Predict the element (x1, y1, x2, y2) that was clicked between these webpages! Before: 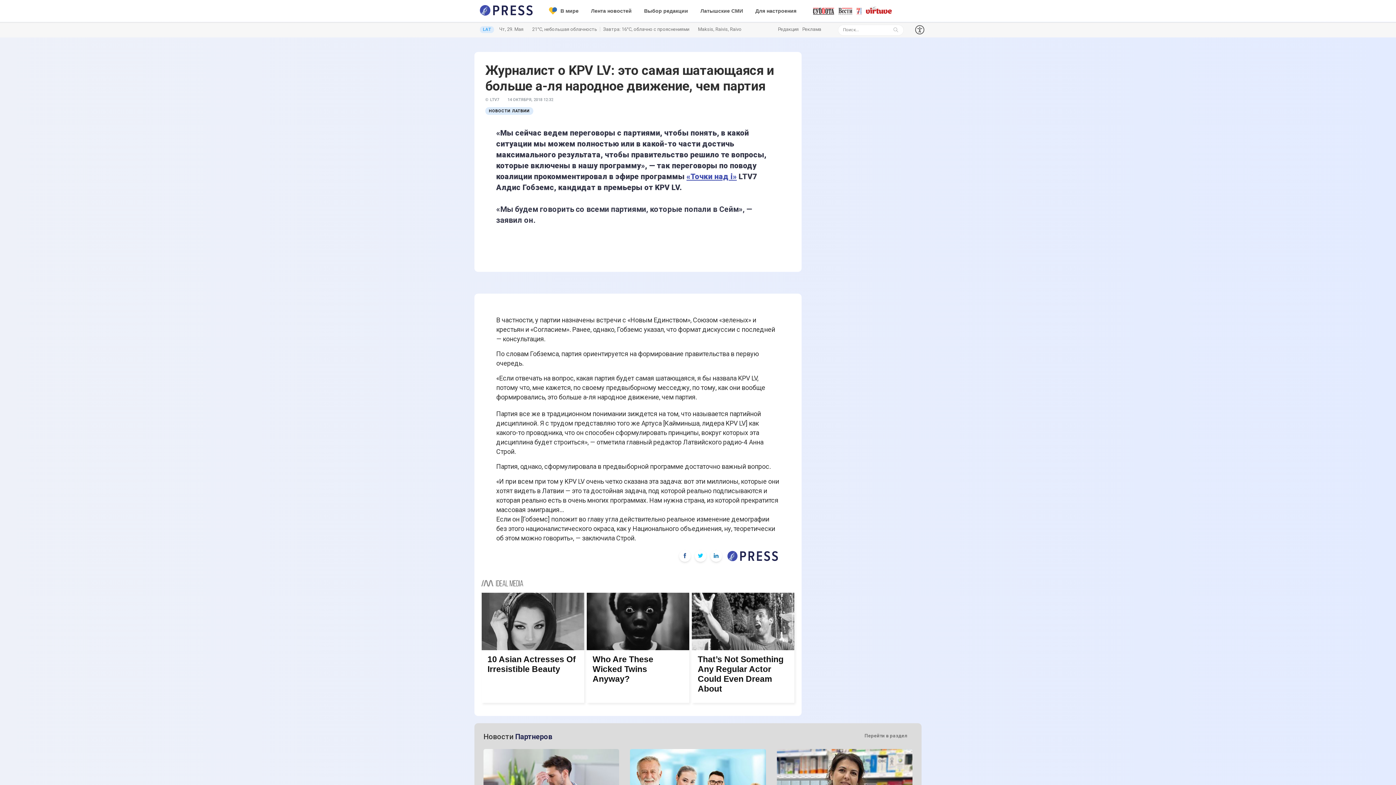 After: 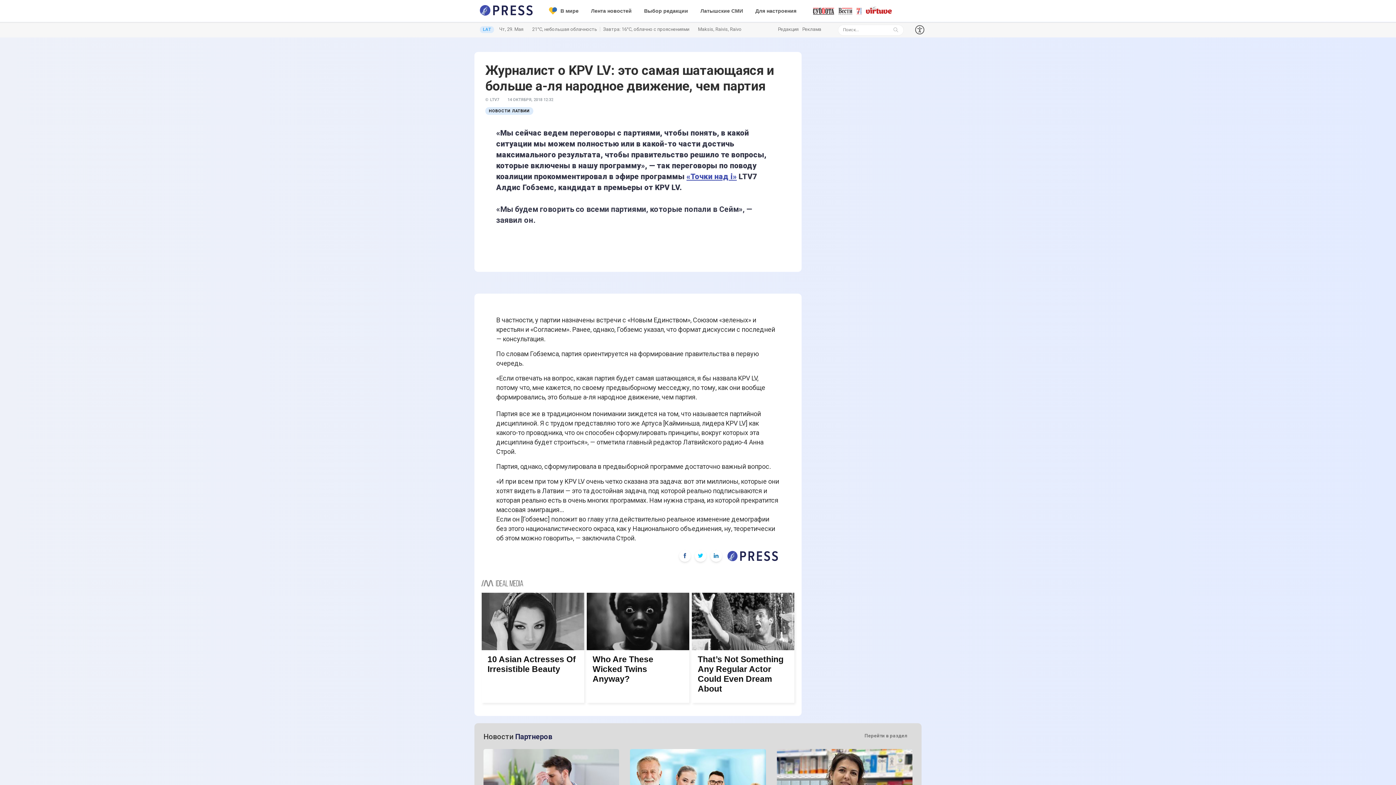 Action: bbox: (686, 172, 736, 181) label: «Точки над i»